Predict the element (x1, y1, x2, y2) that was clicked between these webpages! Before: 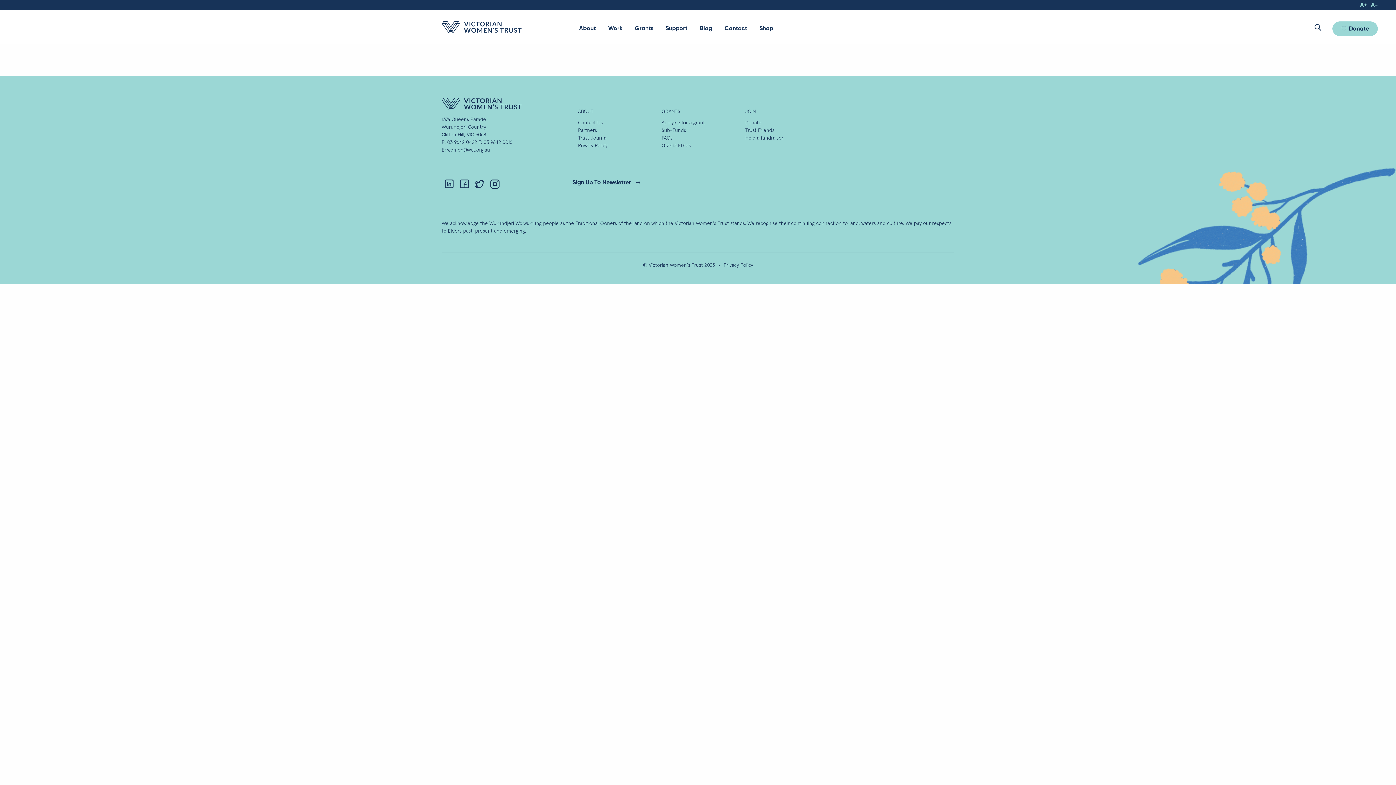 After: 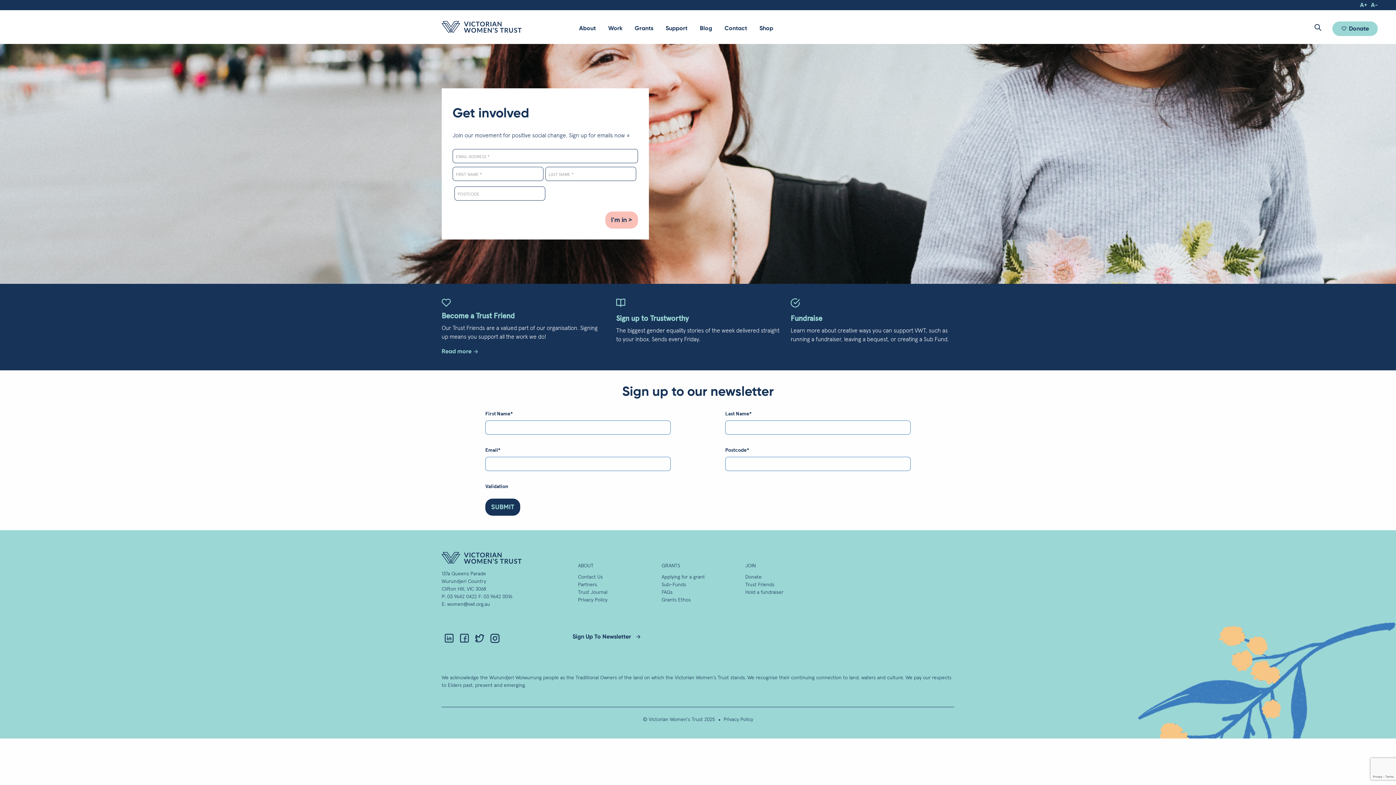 Action: label: JOIN bbox: (745, 108, 756, 115)